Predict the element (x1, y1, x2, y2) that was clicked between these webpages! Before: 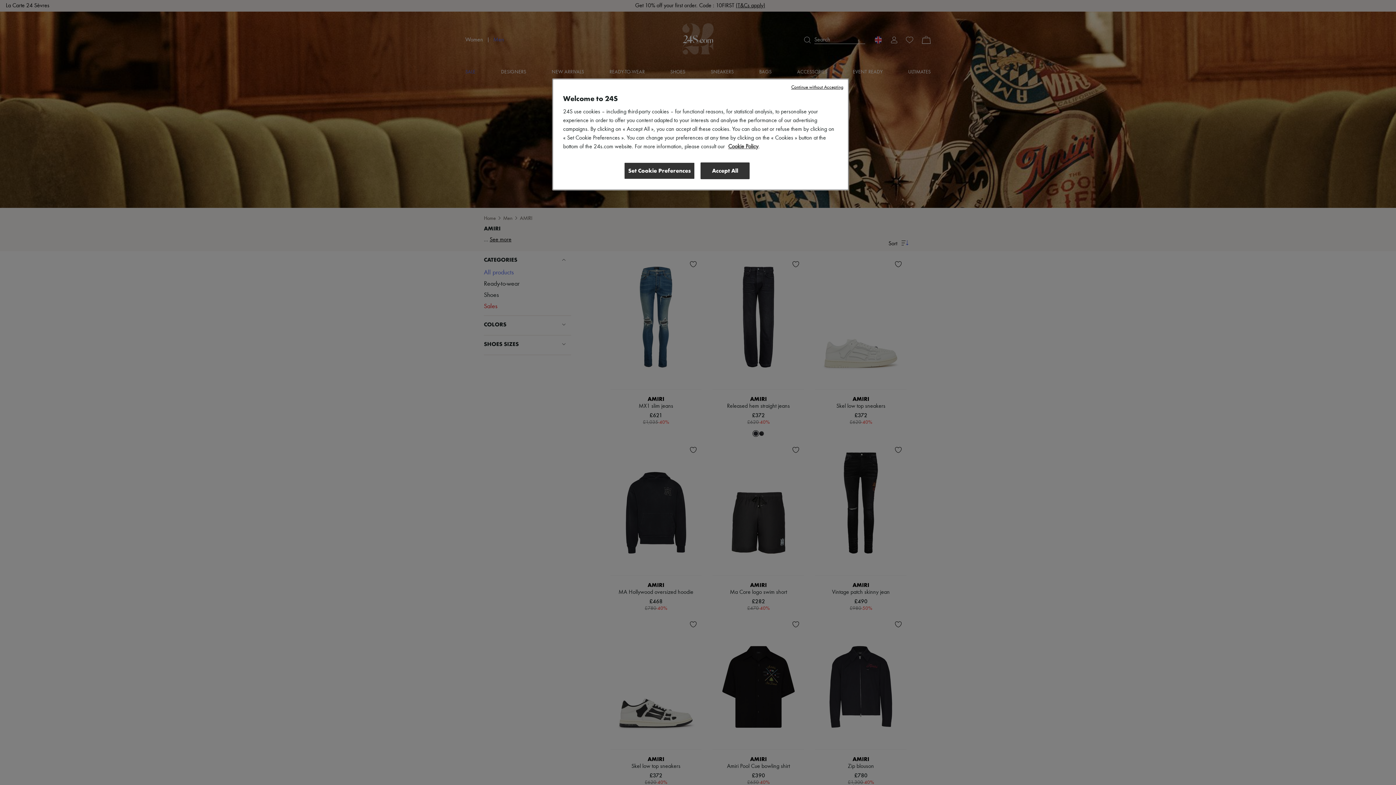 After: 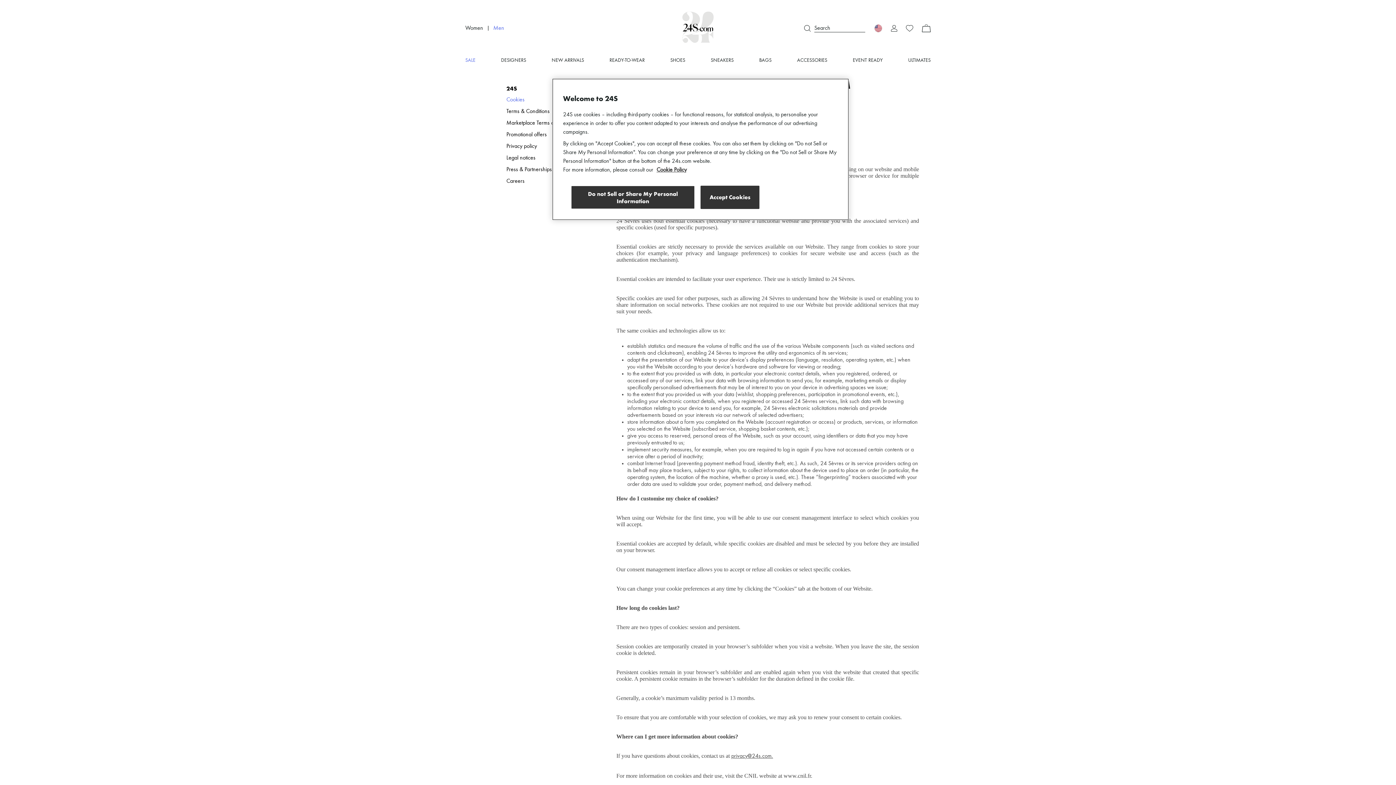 Action: bbox: (728, 144, 758, 149) label: Cookie Policy